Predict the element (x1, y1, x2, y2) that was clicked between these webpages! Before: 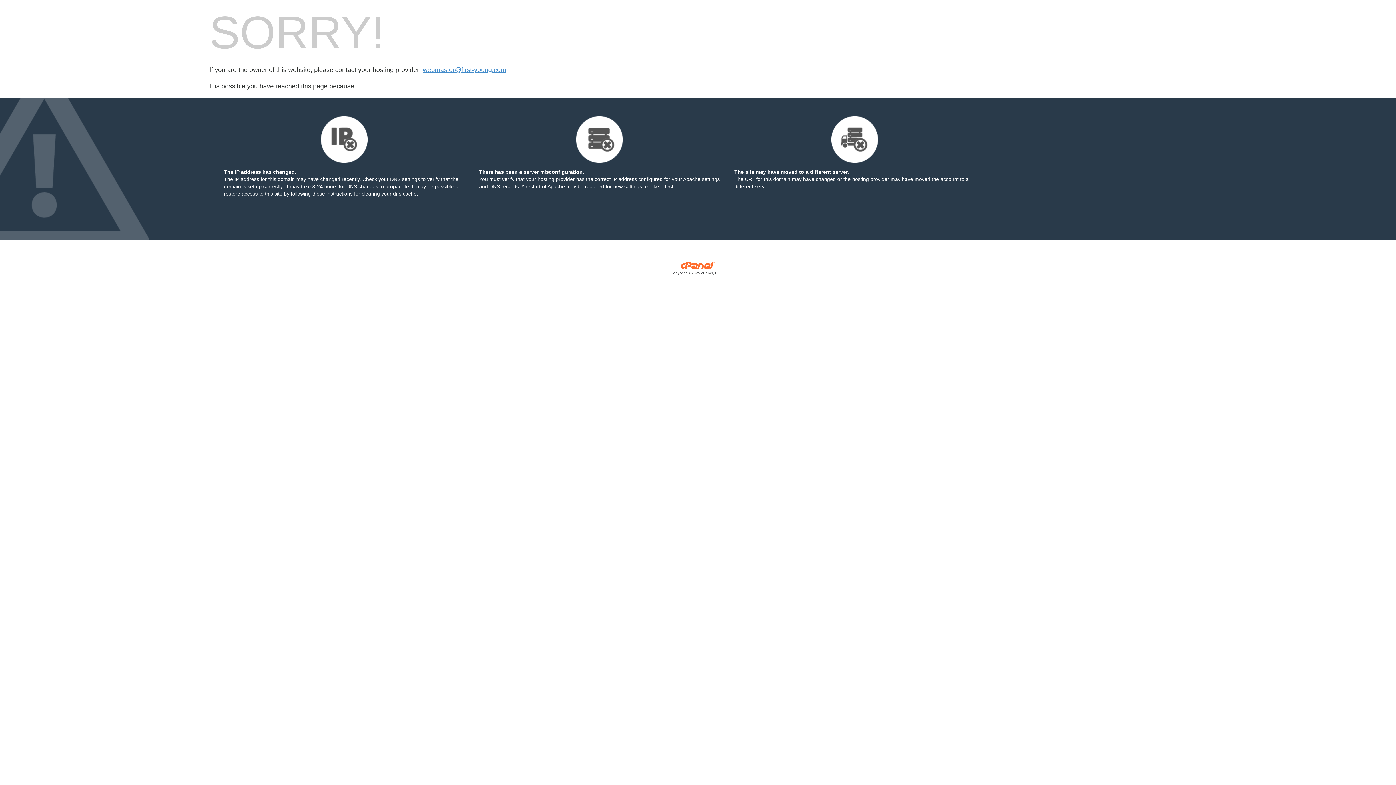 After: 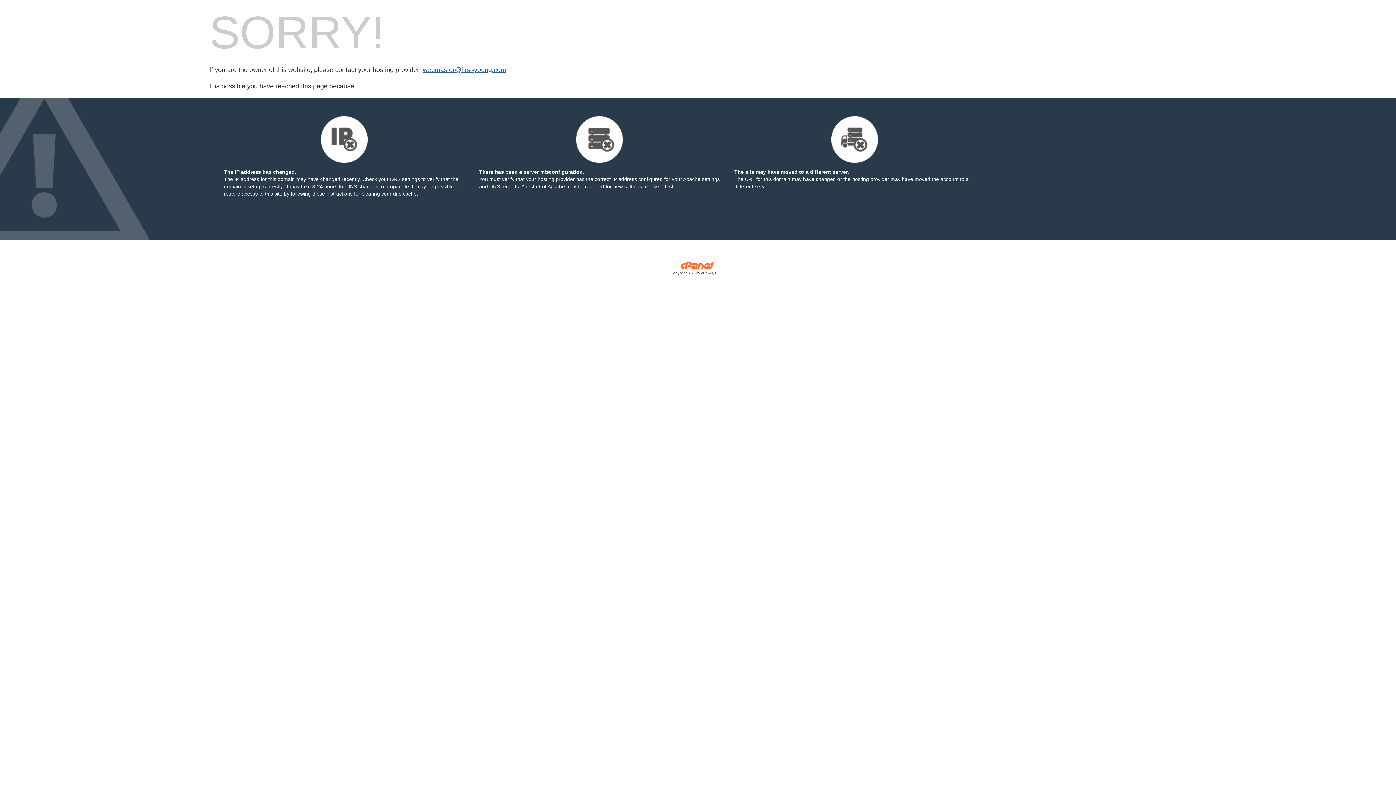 Action: label: webmaster@first-young.com bbox: (422, 66, 506, 73)